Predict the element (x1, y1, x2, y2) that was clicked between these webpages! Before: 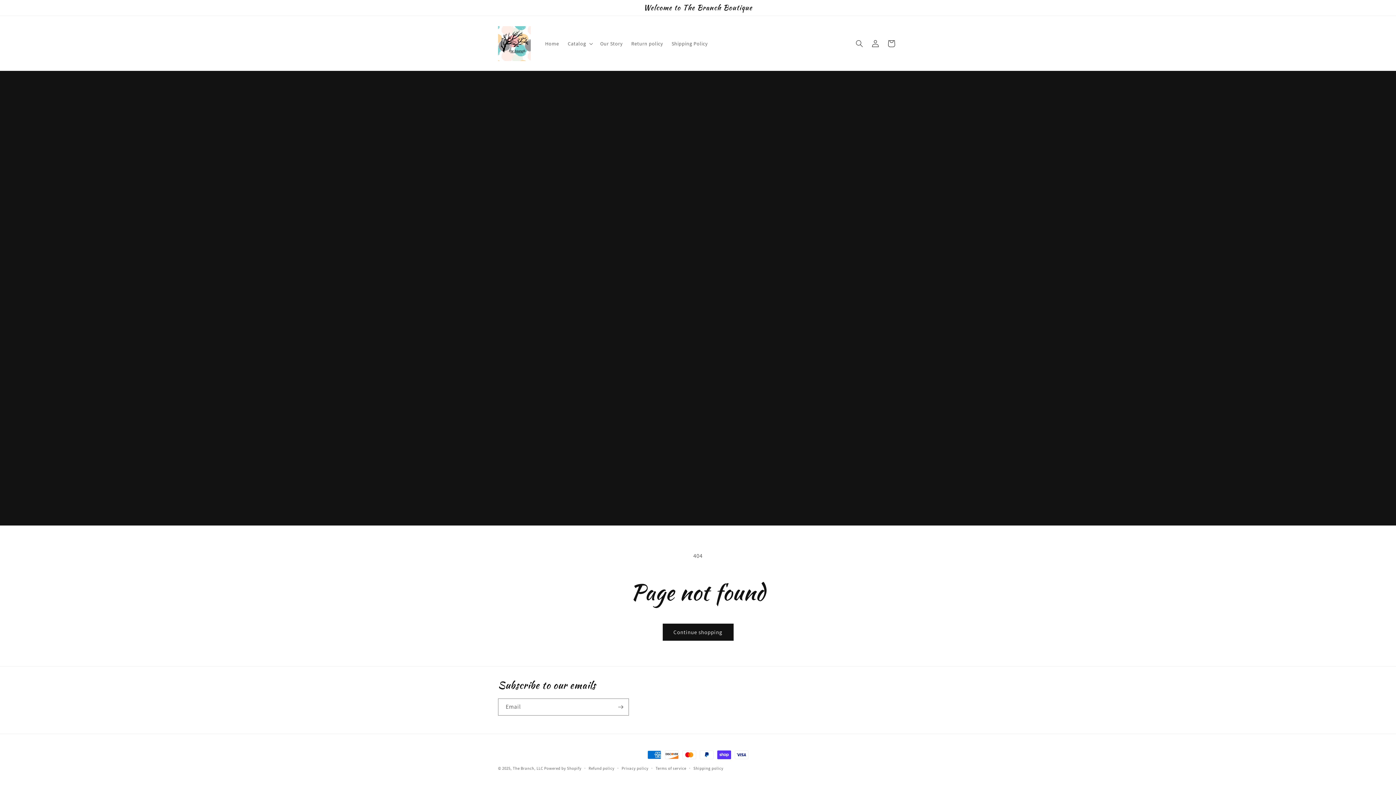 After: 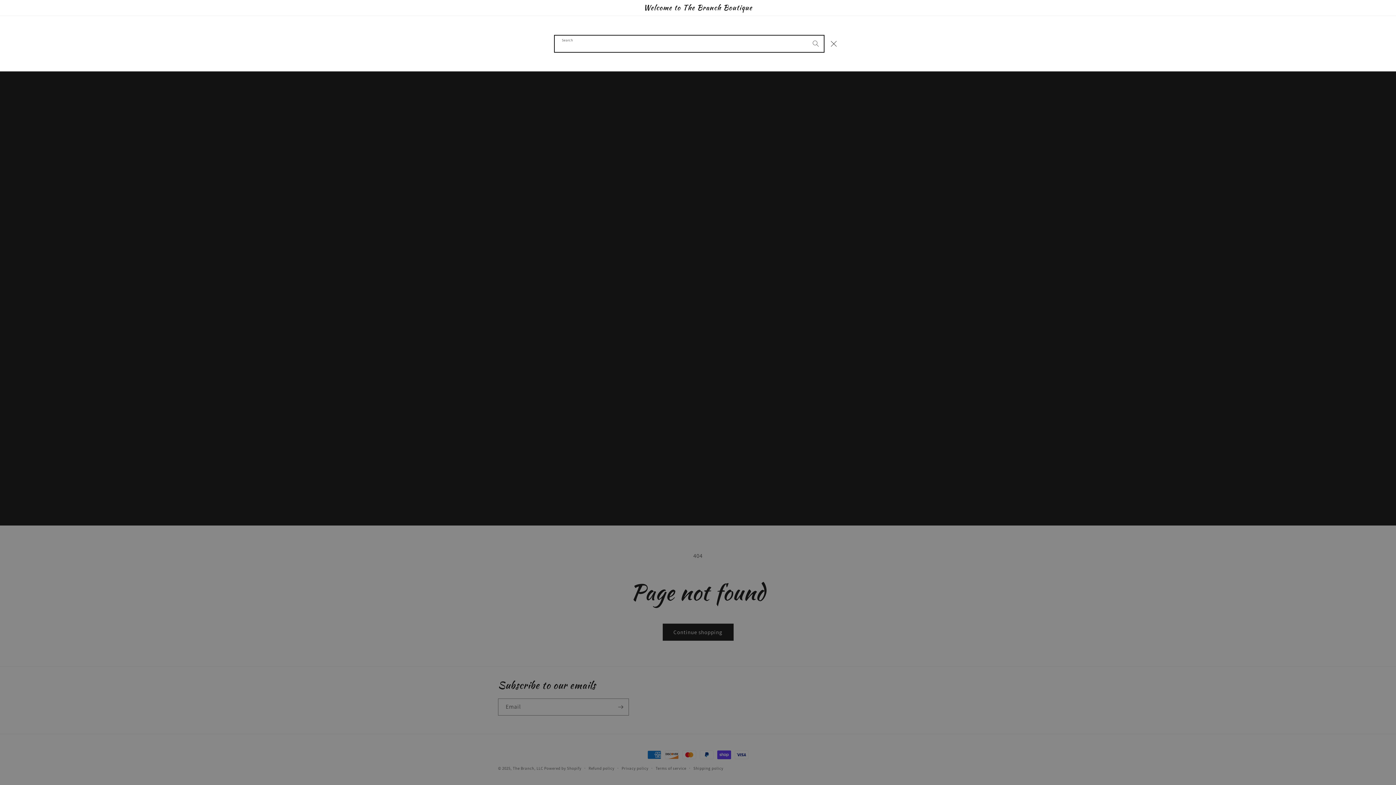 Action: bbox: (851, 35, 867, 51) label: Search